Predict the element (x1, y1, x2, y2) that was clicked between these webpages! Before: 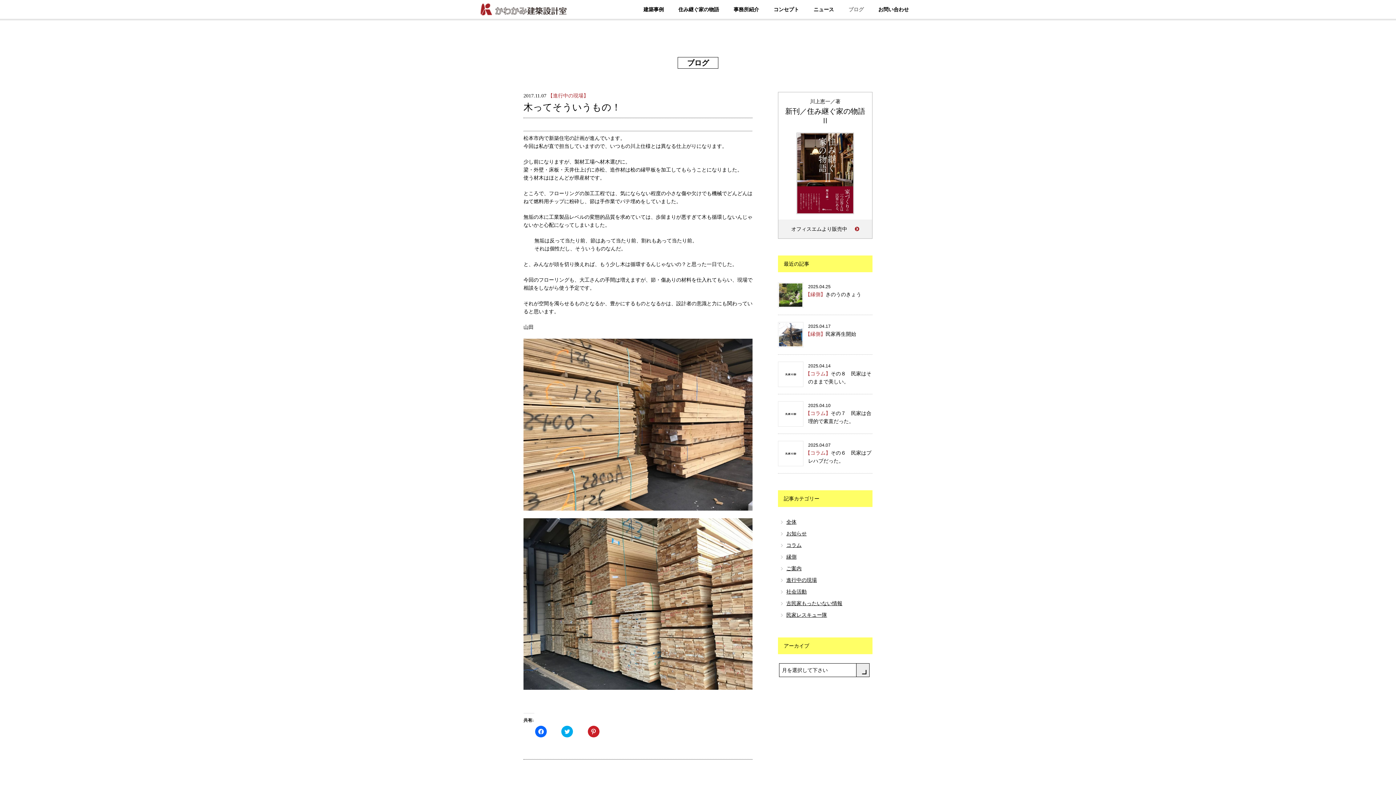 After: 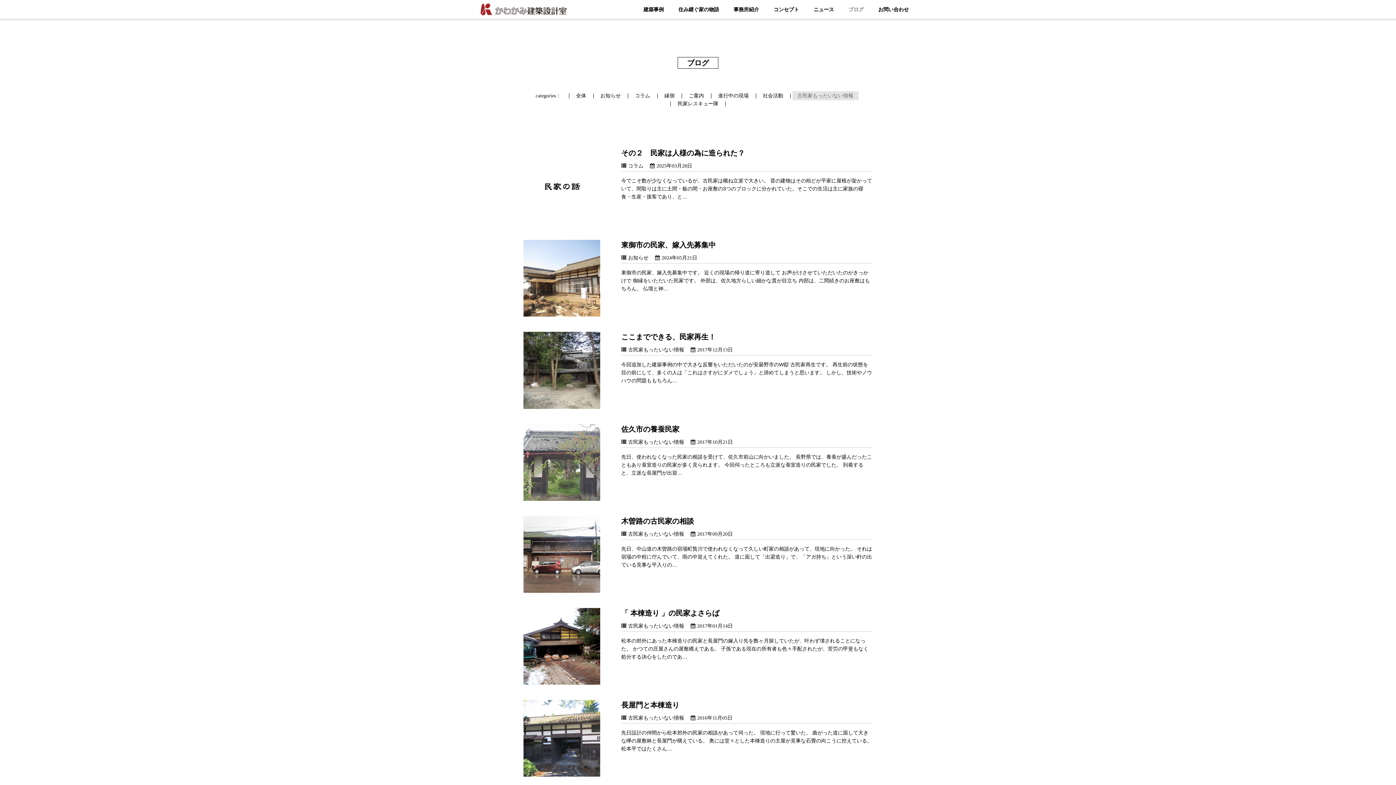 Action: bbox: (781, 597, 872, 609) label: 古民家もったいない情報